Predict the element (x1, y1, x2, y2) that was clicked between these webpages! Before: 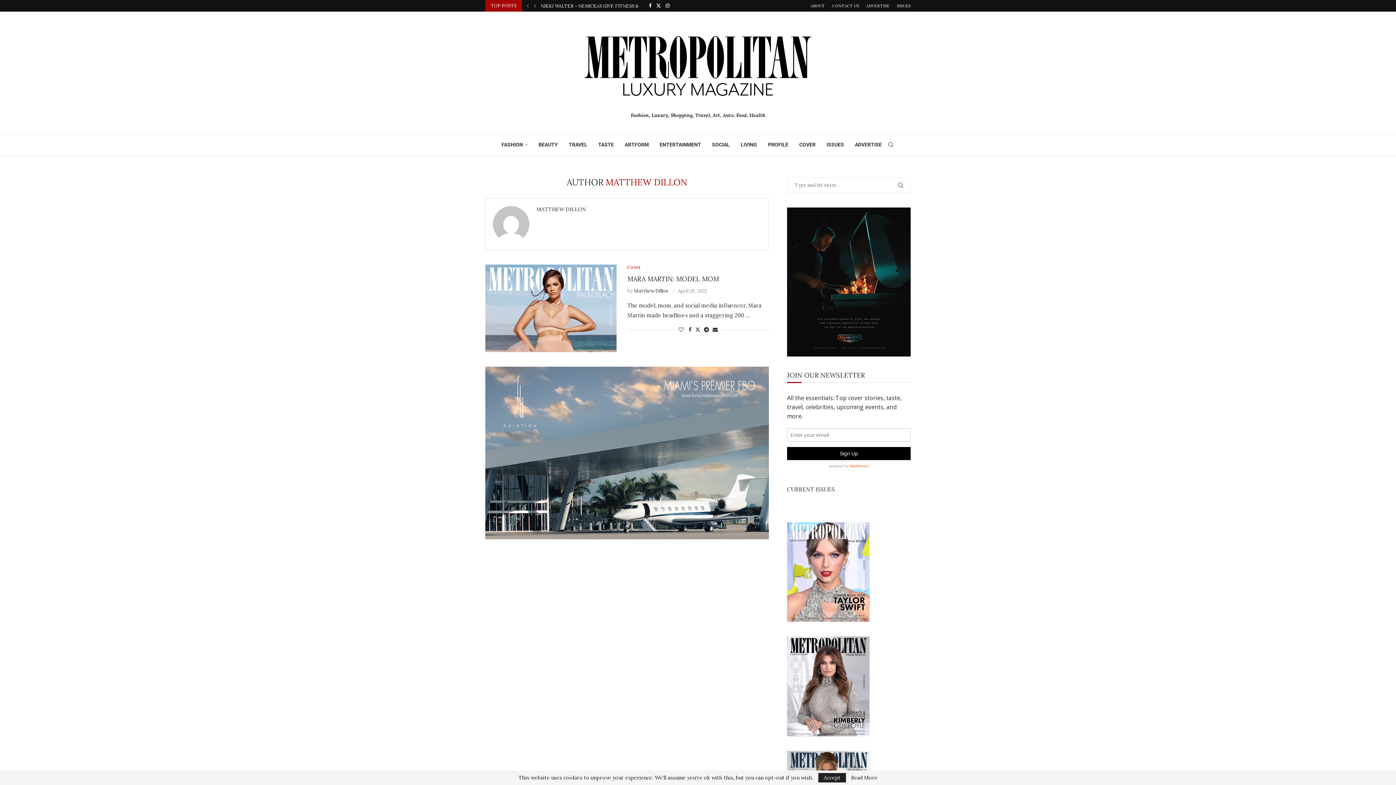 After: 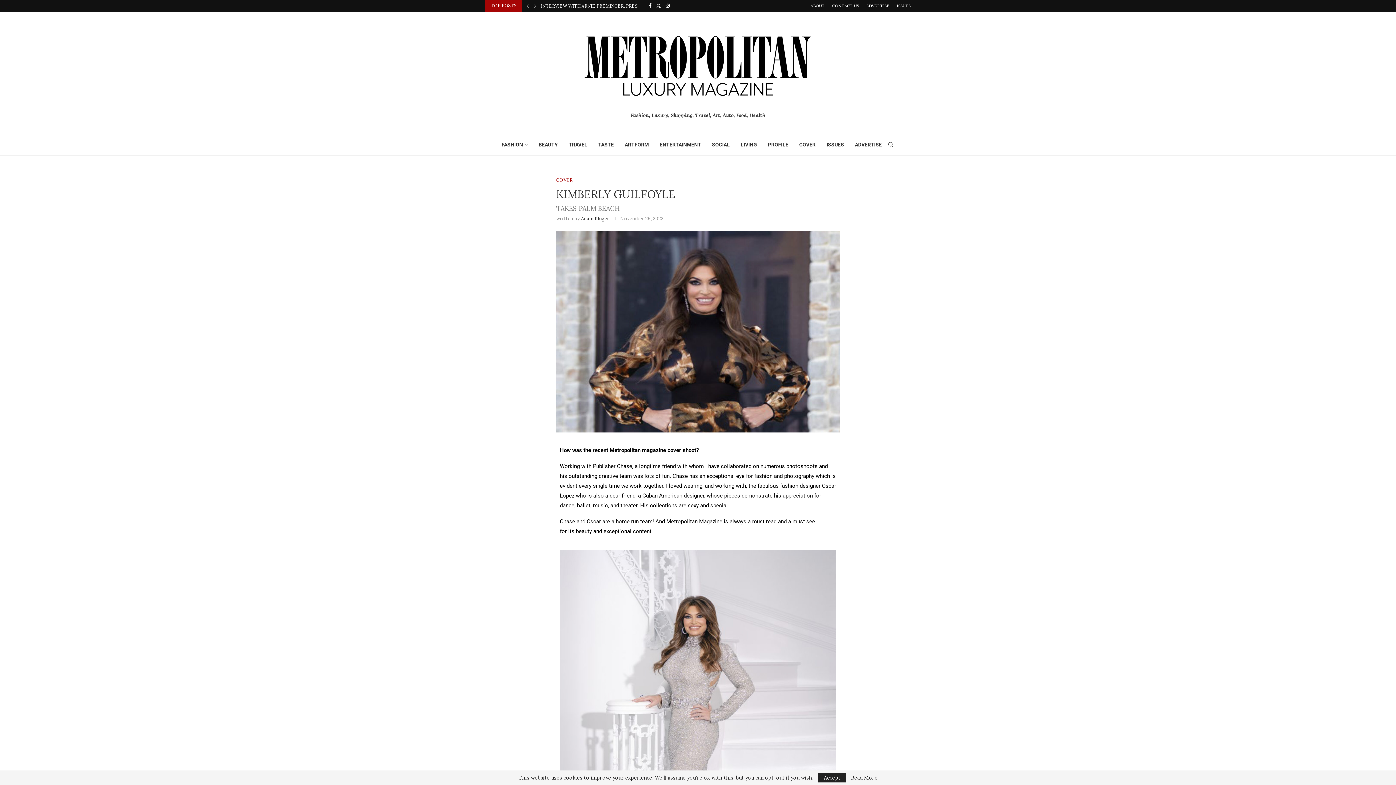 Action: label: KIMBERLY GUILFOYLE bbox: (541, 0, 592, 12)